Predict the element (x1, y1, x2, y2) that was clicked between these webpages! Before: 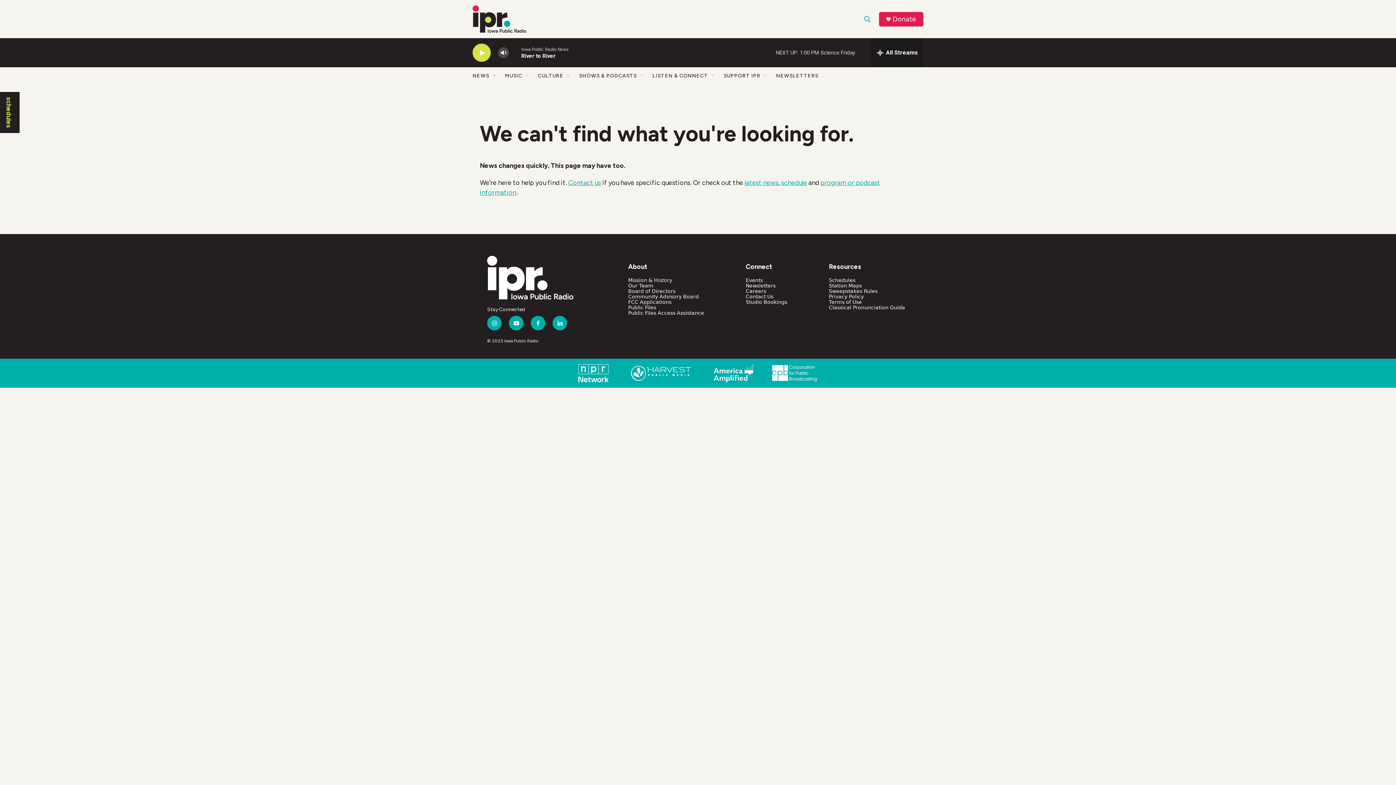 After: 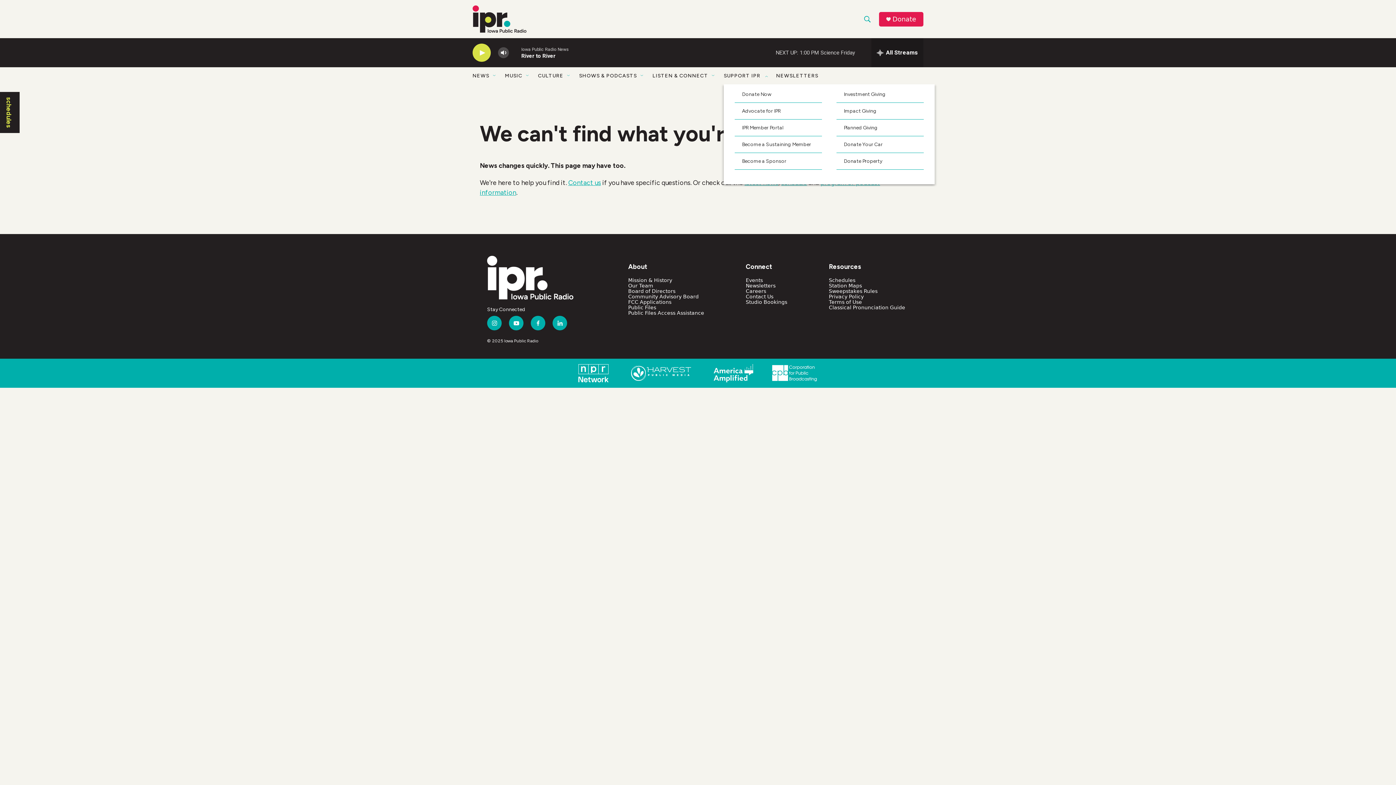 Action: bbox: (763, 72, 769, 78) label: Open Sub Navigation